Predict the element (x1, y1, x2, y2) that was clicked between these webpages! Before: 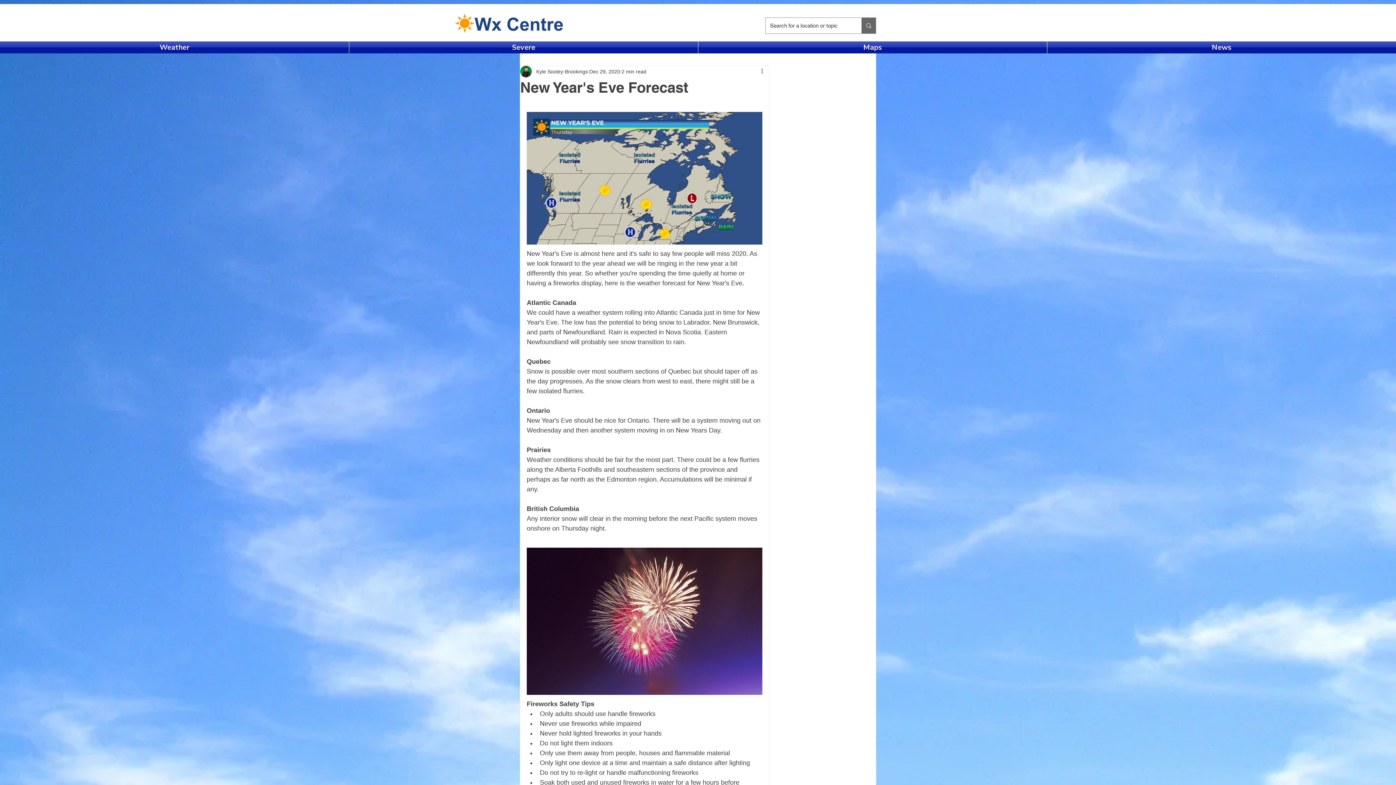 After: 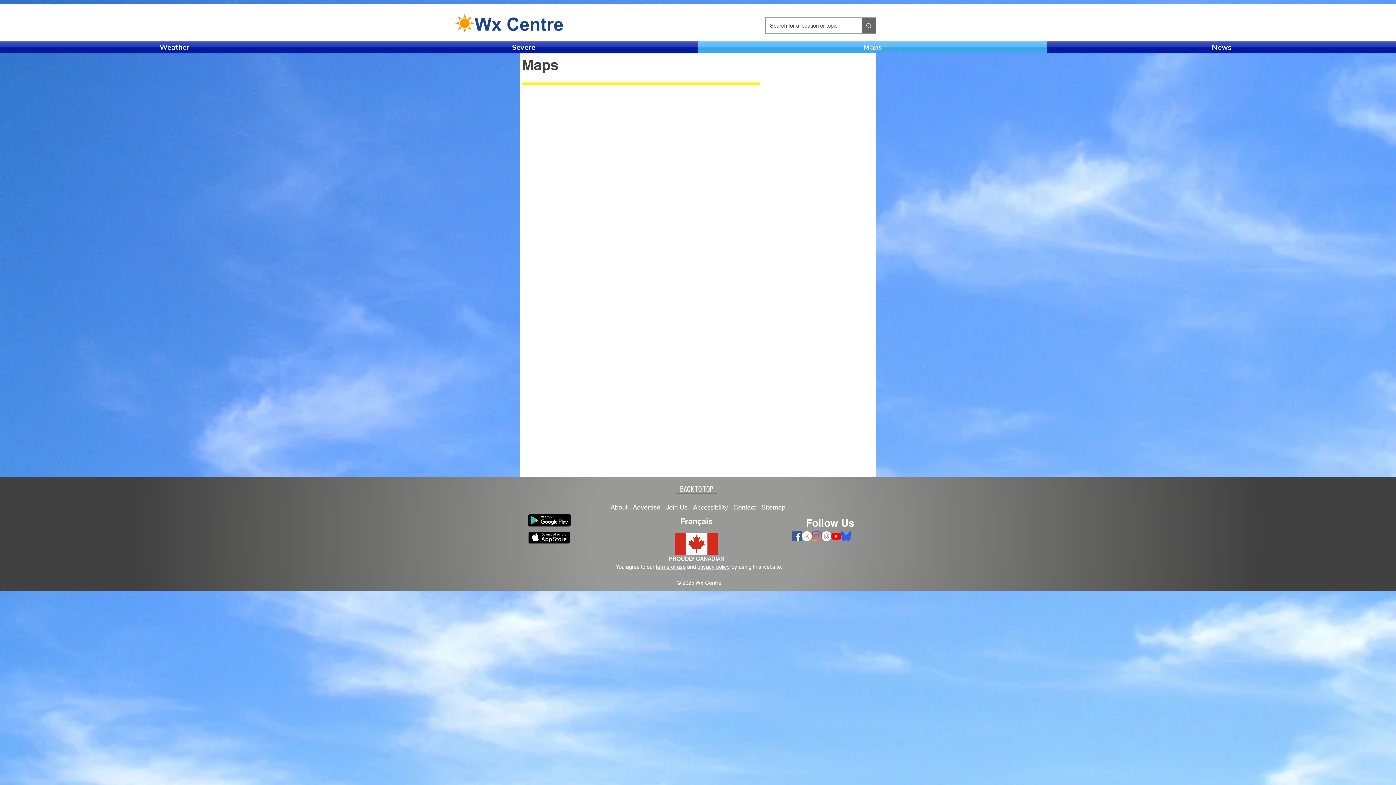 Action: label: Maps bbox: (698, 41, 1047, 53)